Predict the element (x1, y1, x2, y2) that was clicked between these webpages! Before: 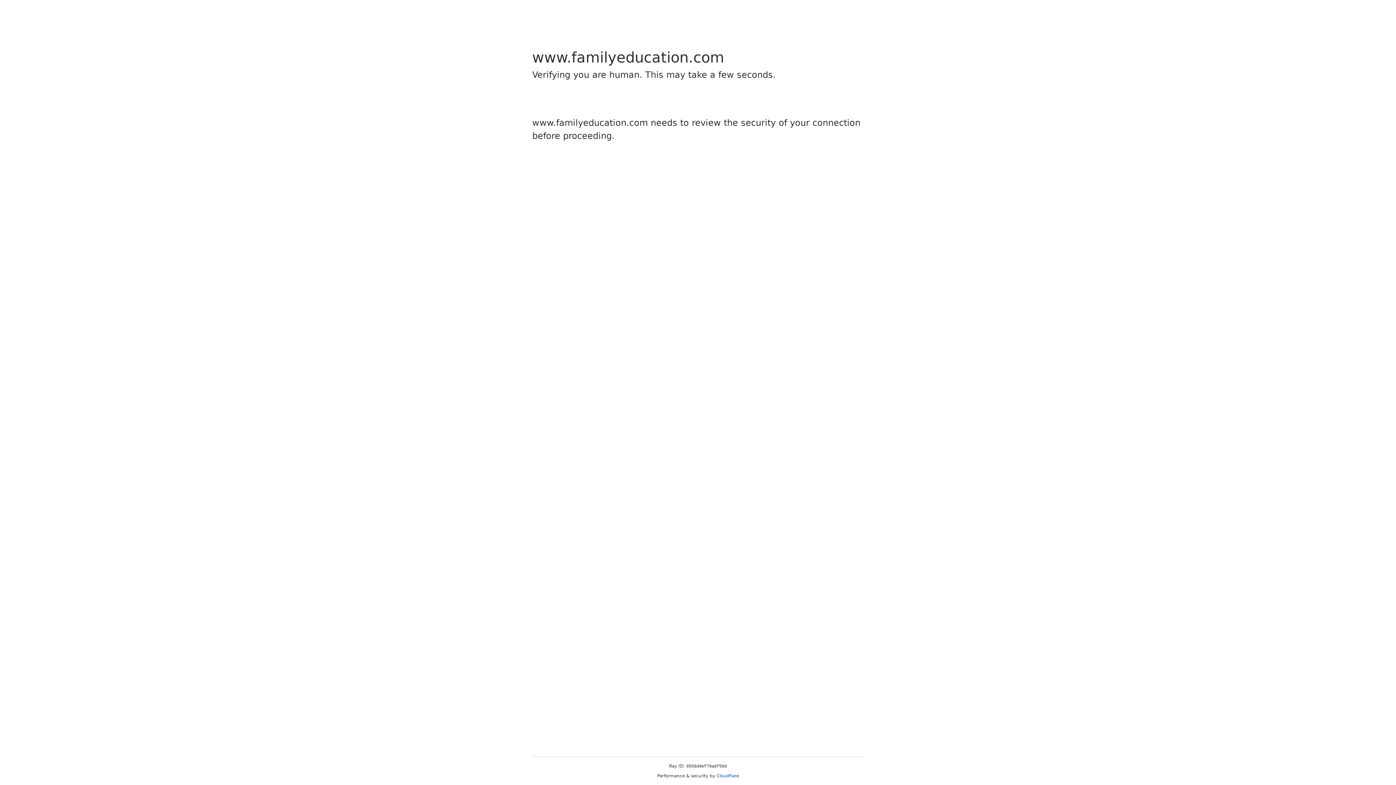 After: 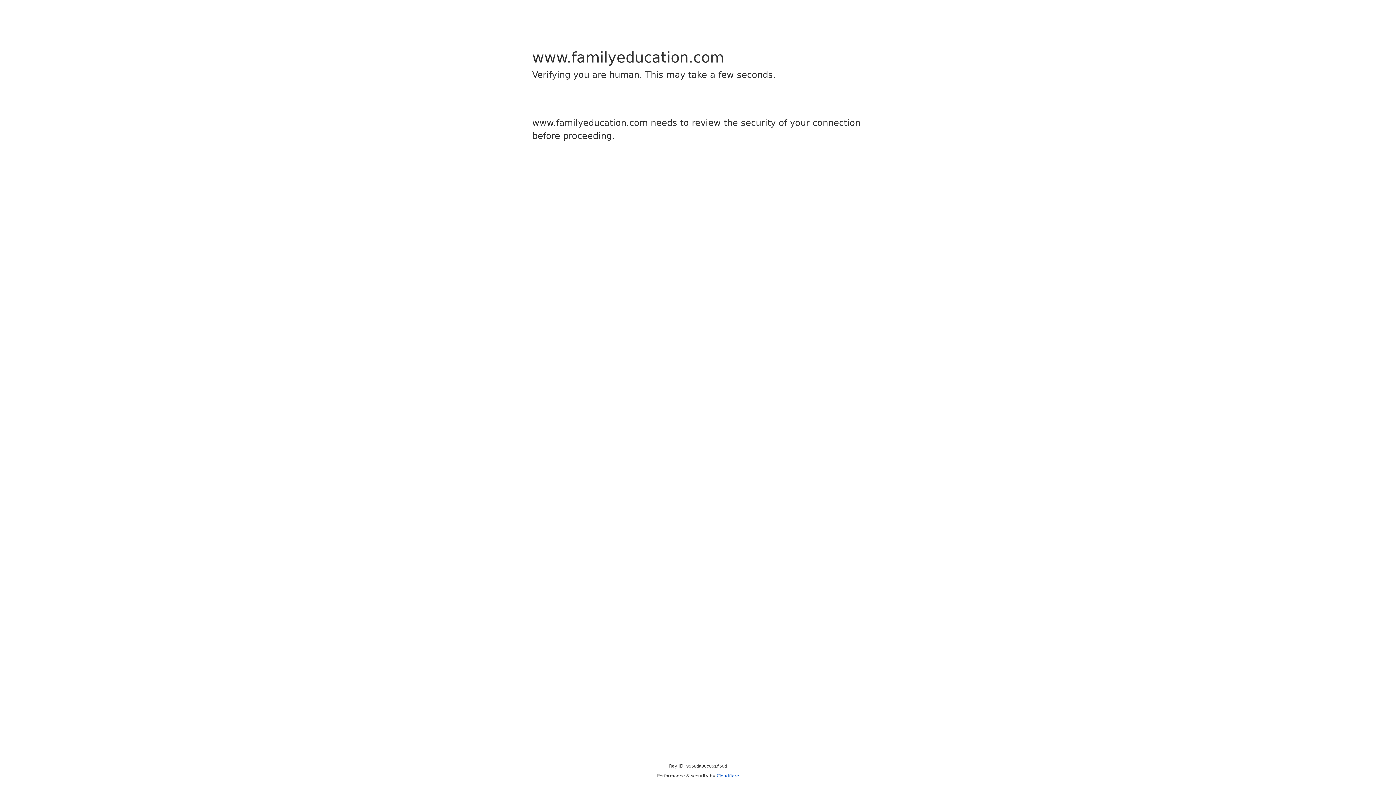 Action: label: Cloudflare bbox: (716, 773, 739, 778)